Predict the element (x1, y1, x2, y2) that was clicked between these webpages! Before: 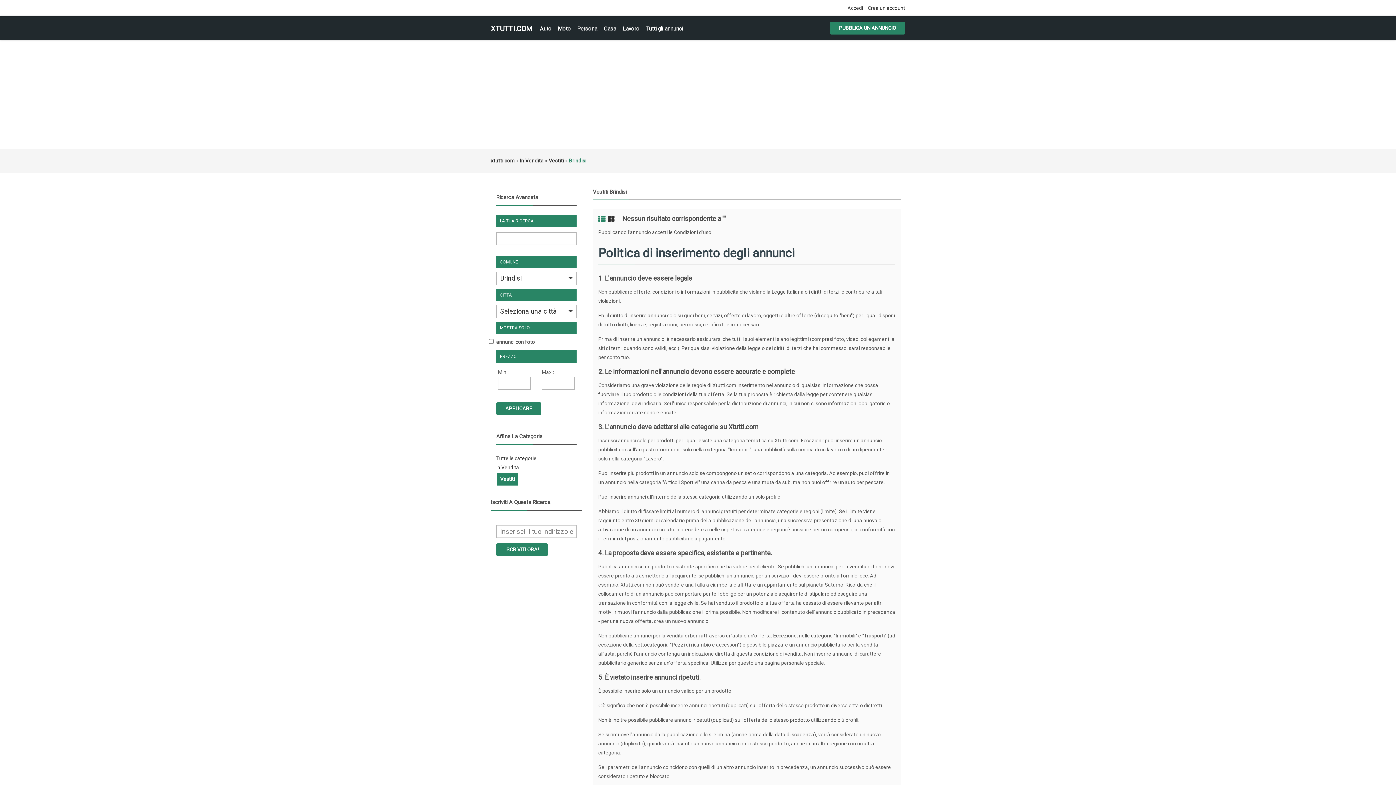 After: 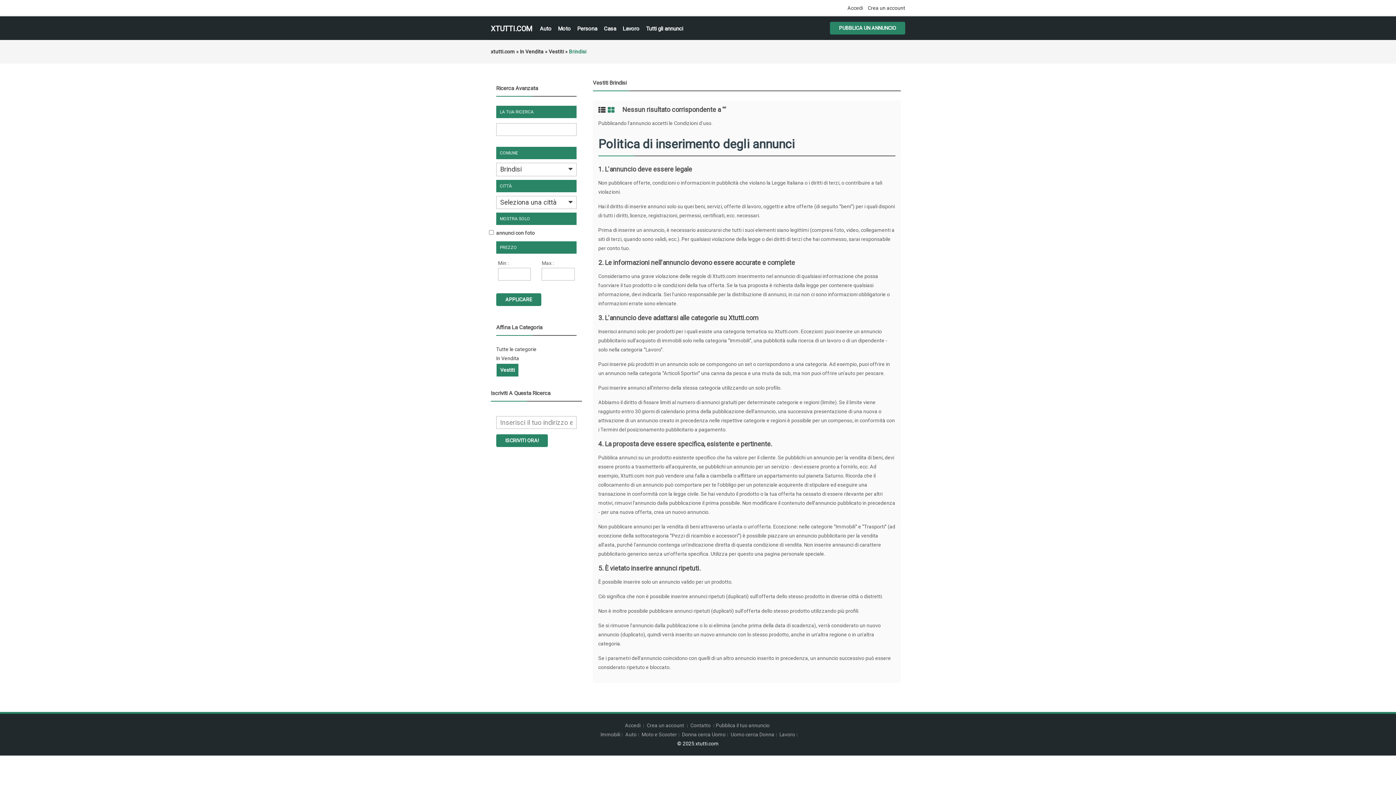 Action: label: Vista a Griglia bbox: (607, 214, 615, 223)